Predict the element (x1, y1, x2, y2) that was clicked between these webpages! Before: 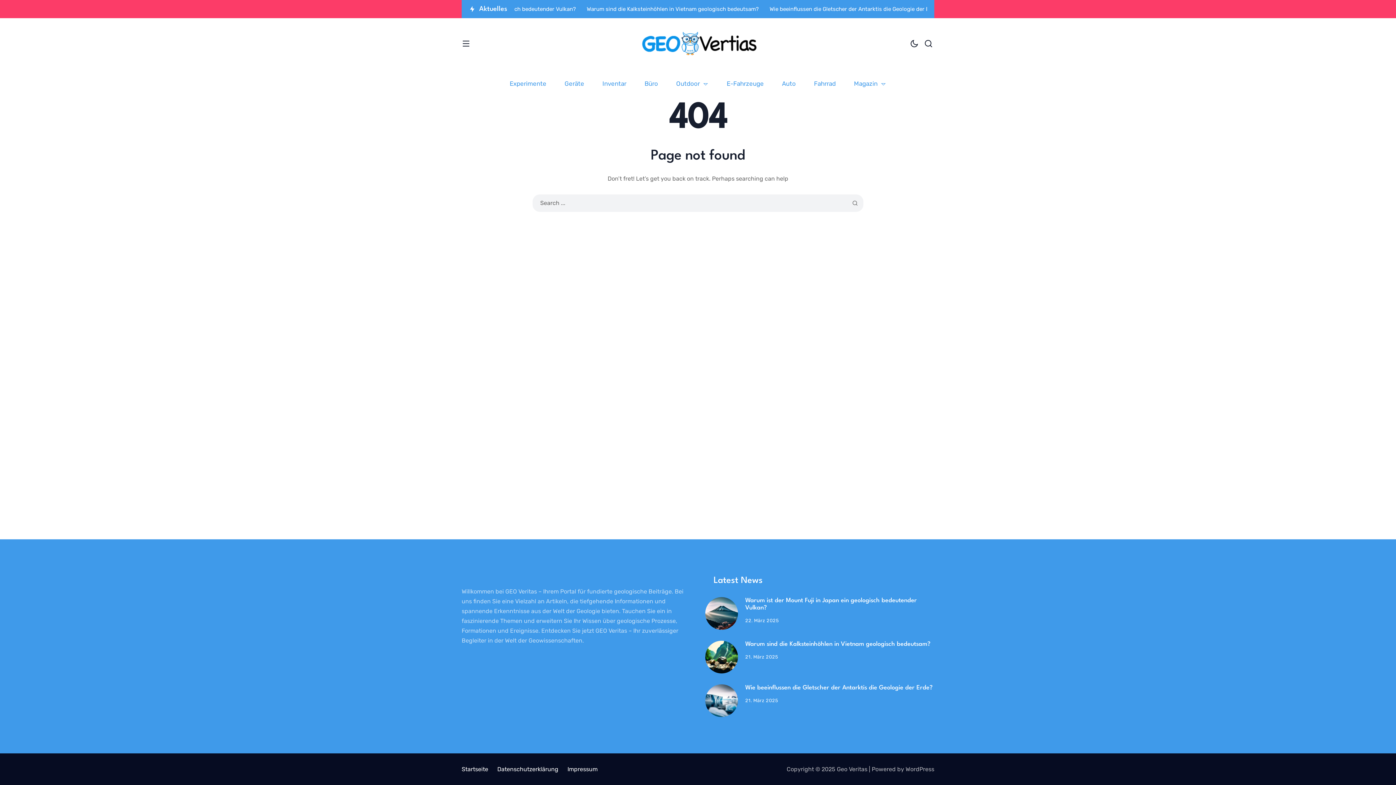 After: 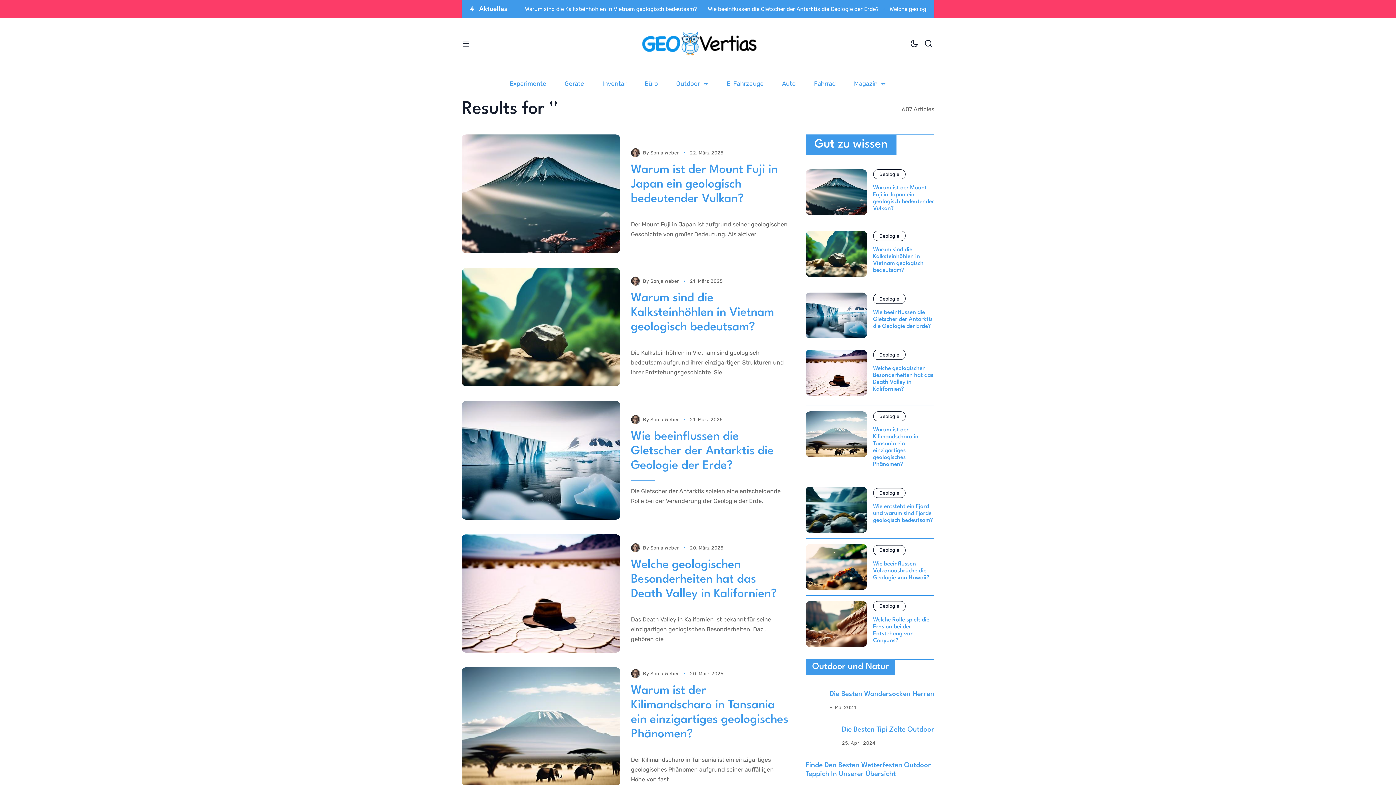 Action: bbox: (852, 194, 858, 211)